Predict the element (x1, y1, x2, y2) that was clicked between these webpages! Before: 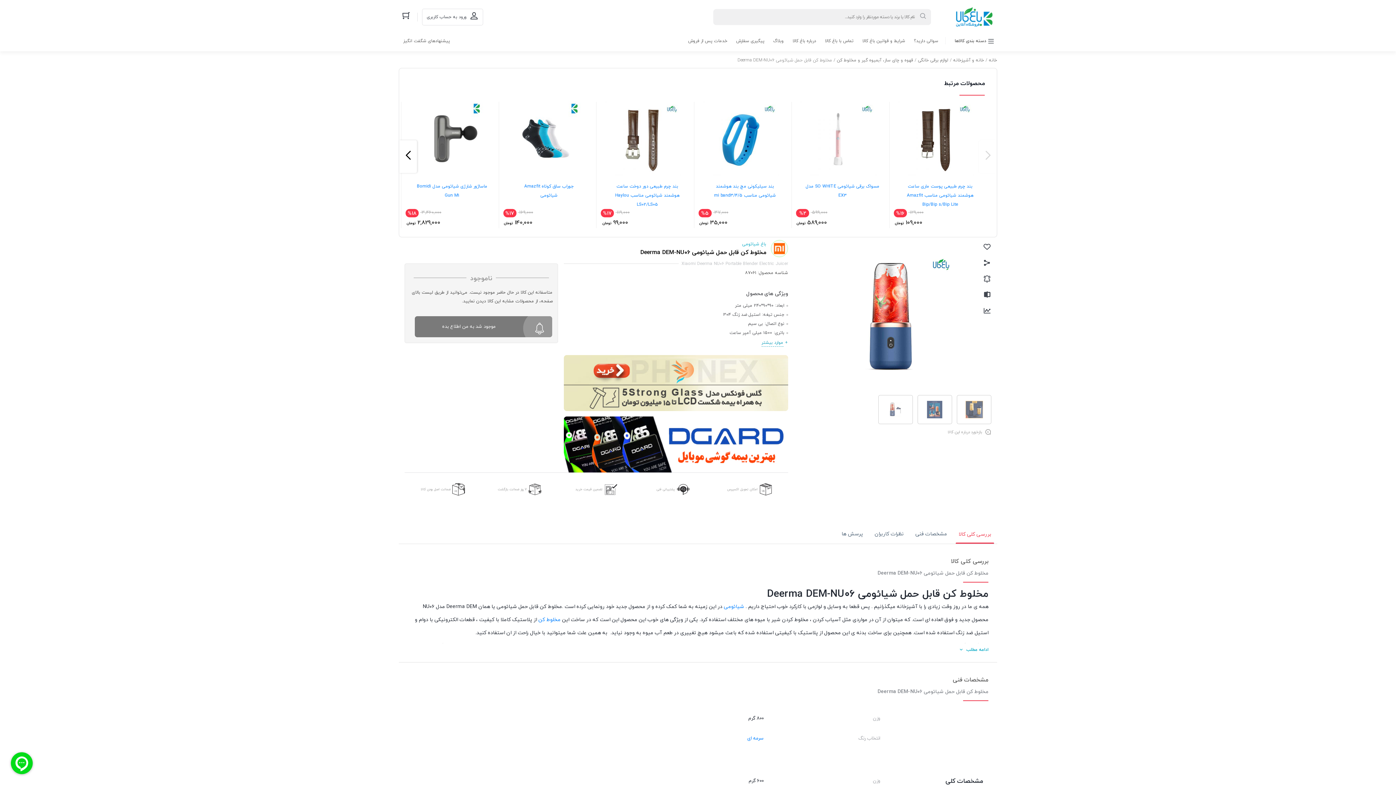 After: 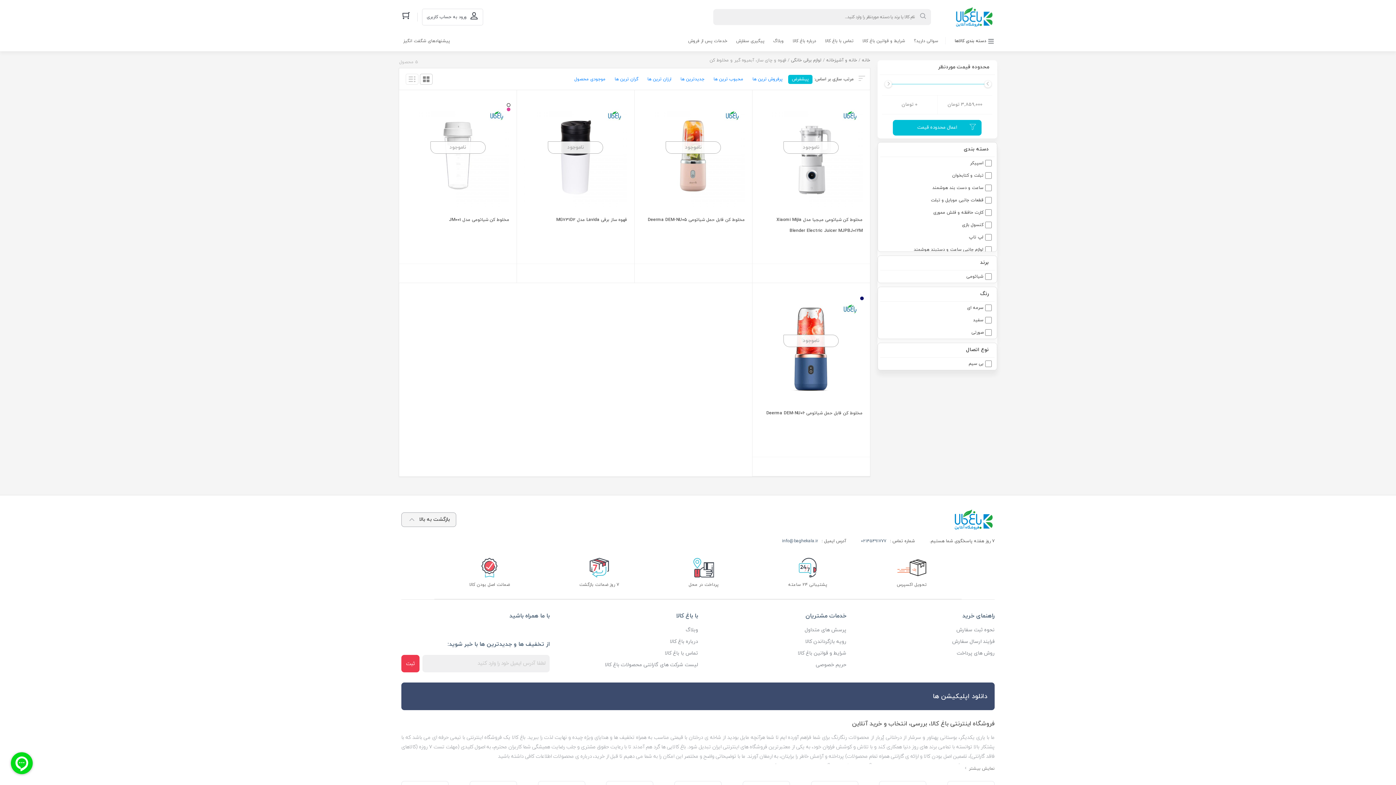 Action: label: قهوه و چای ساز، آبمیوه گیر و مخلوط کن bbox: (837, 57, 913, 63)